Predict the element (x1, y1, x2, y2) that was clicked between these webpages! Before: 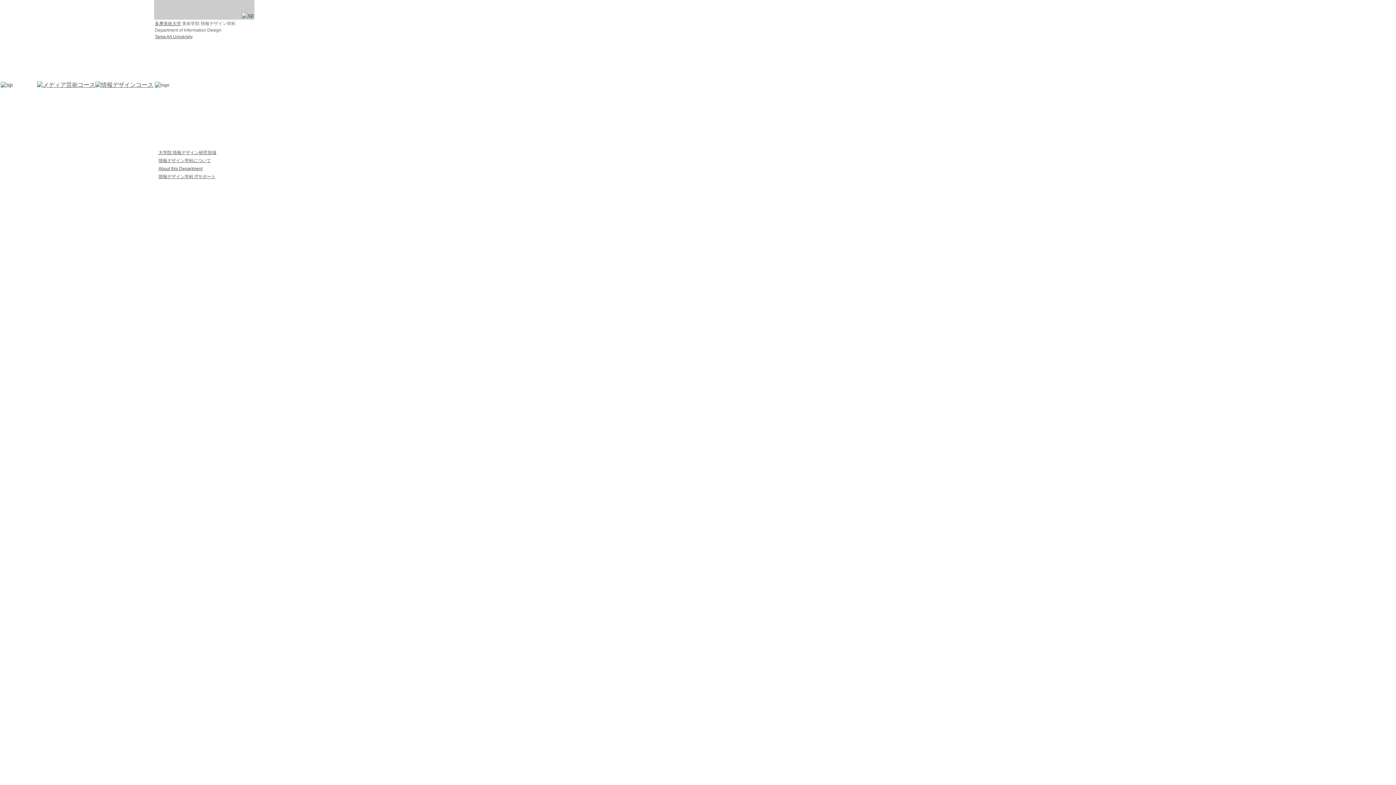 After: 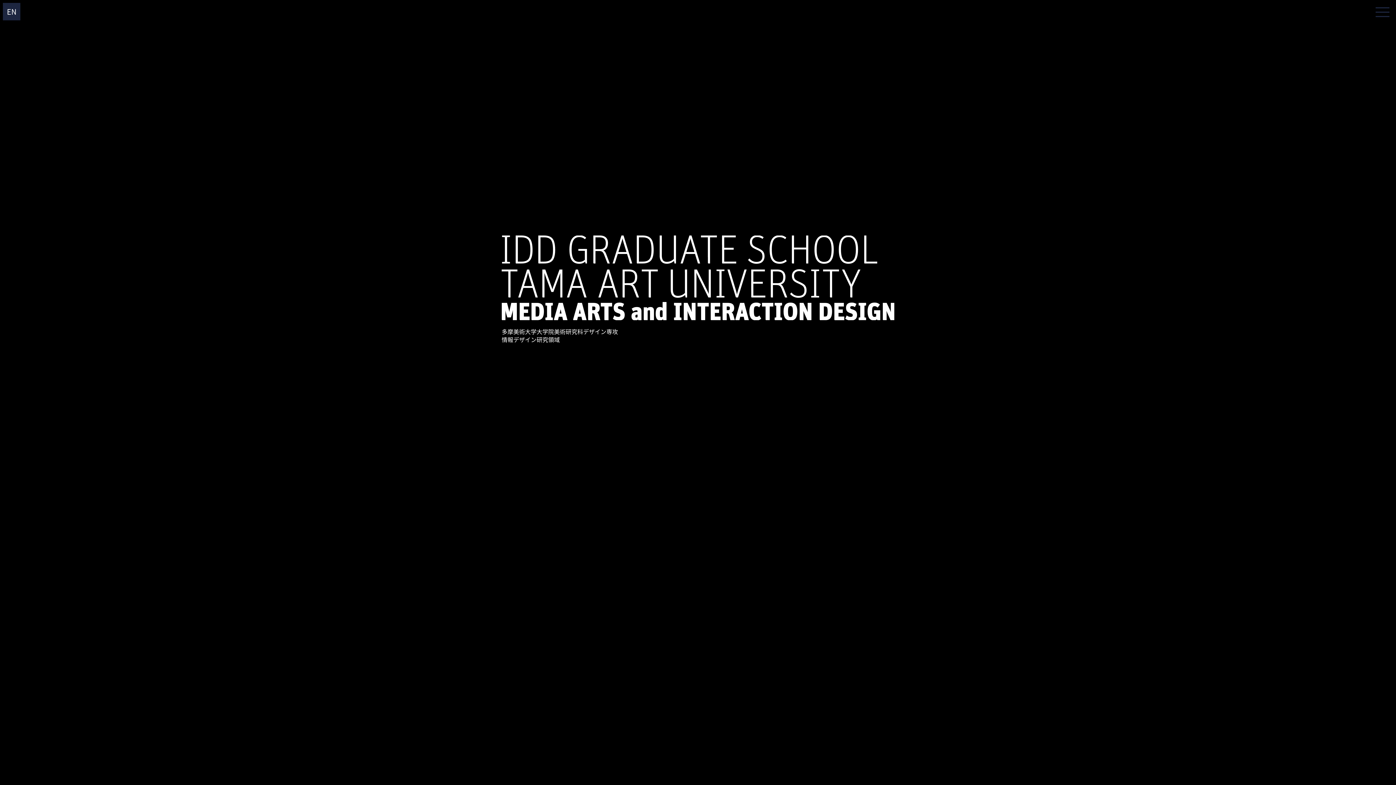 Action: label: 大学院 情報デザイン研究領域 bbox: (158, 150, 216, 155)